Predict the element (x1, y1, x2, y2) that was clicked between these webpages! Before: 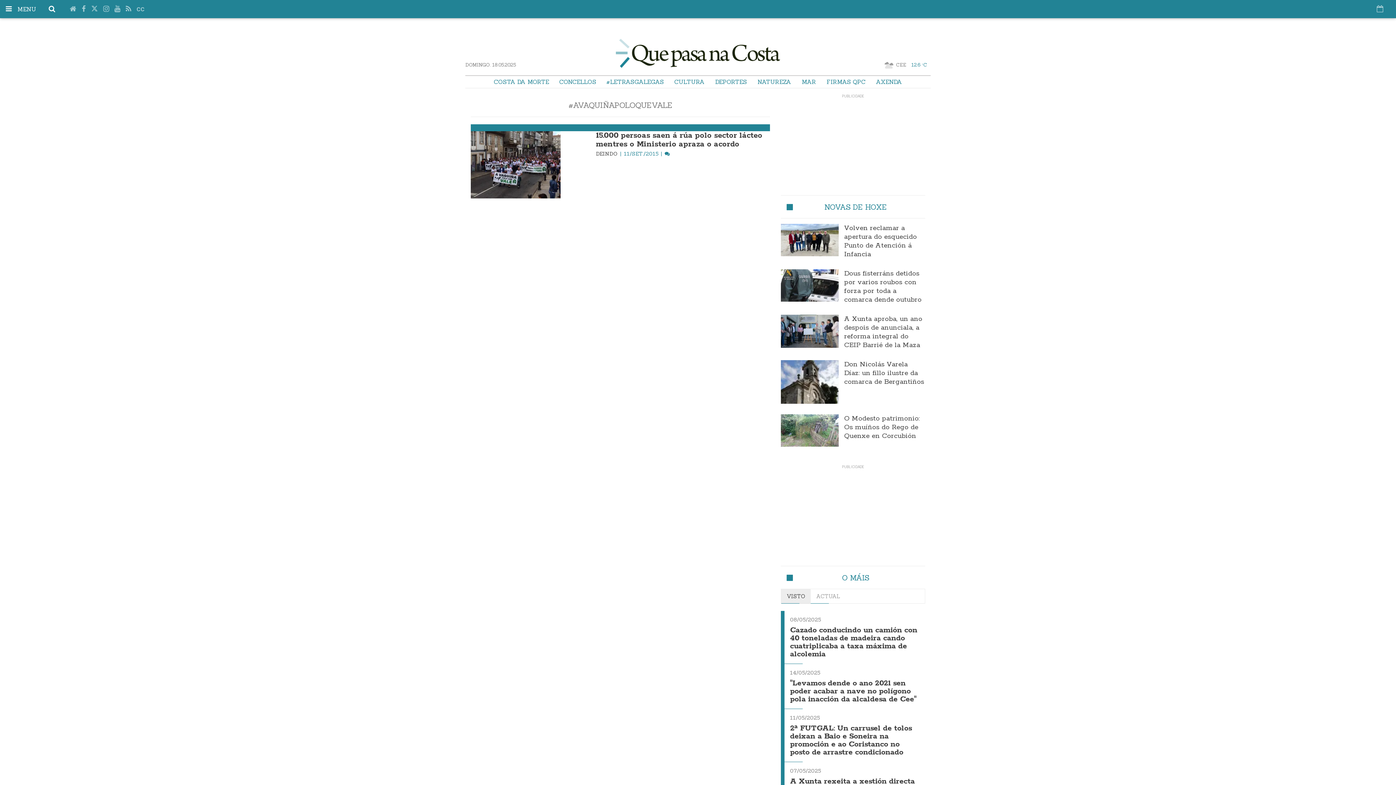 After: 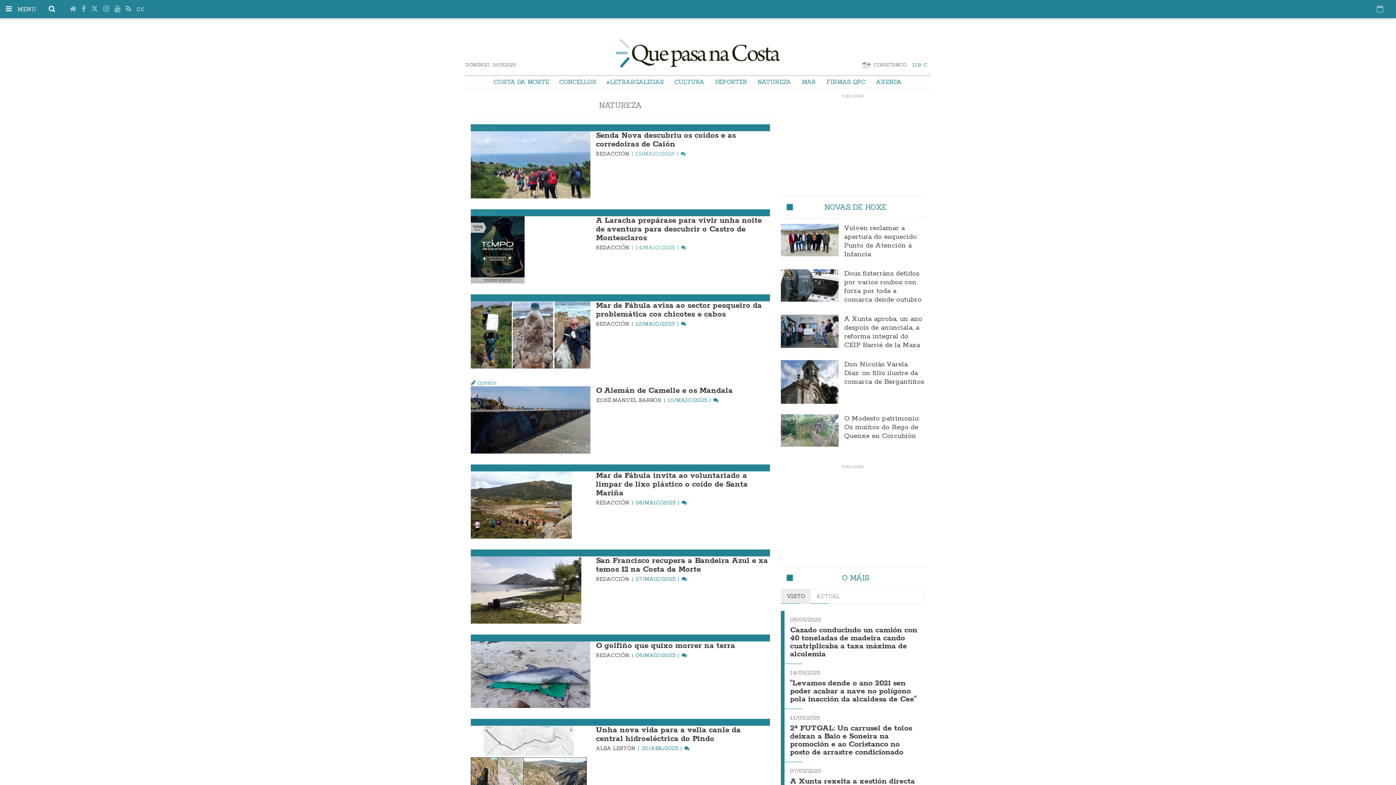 Action: label: NATUREZA bbox: (752, 76, 796, 87)